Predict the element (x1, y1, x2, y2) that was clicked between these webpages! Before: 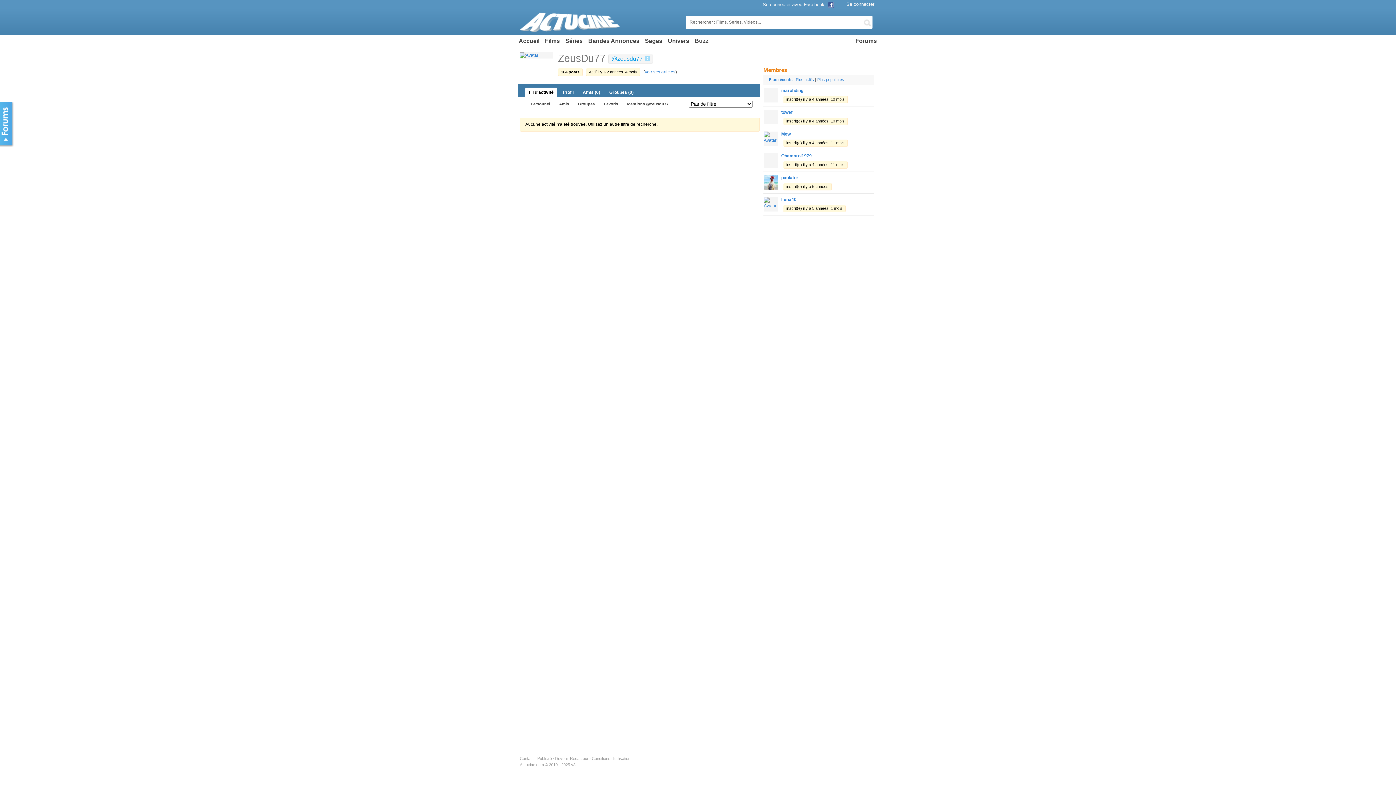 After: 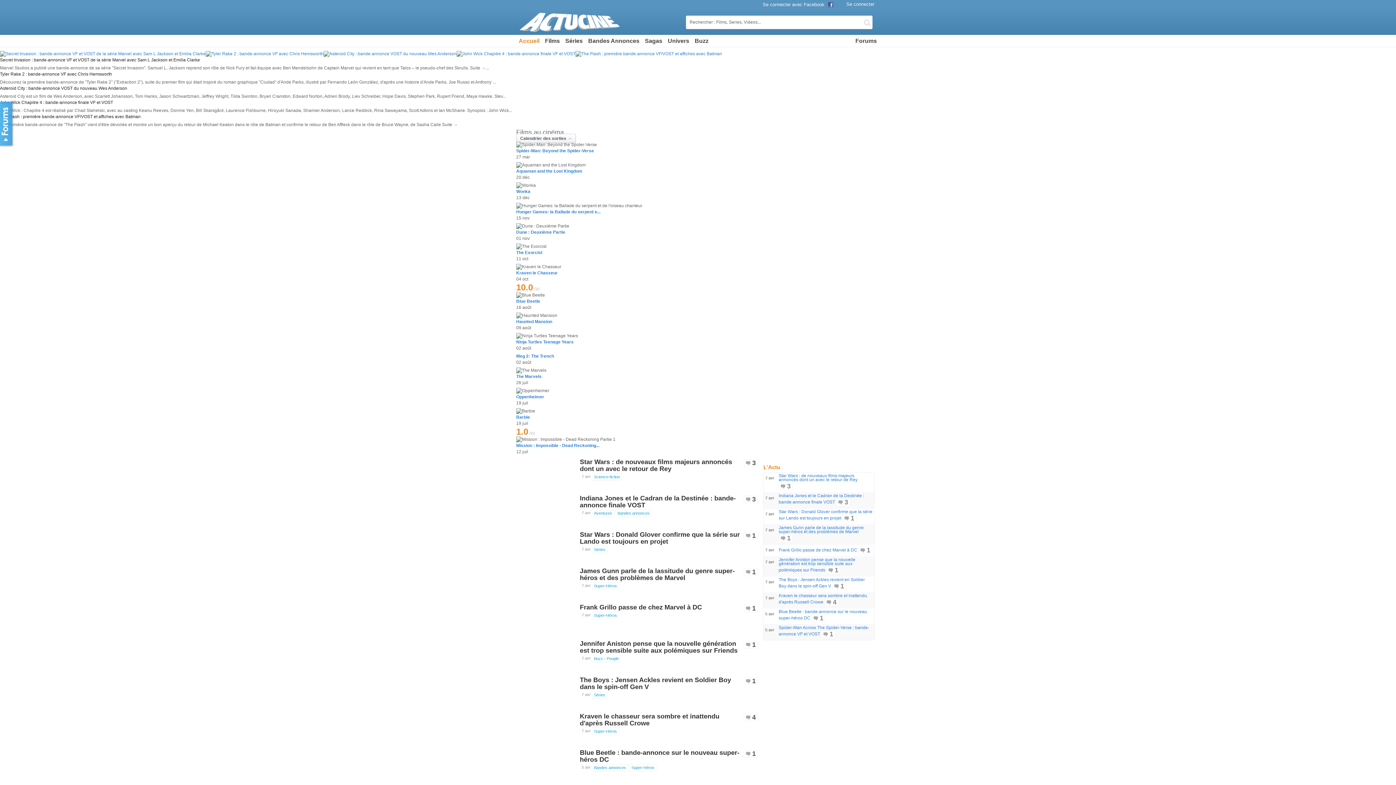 Action: label: Le Portail des Films et Séries avec les Blockbusters US, Super-Héros, Science Fiction, Fantastique ou Comédie. Suivez le calendrier des épisodes des nouvelles séries, les Vidéos et les Forums. bbox: (516, 4, 632, 33)